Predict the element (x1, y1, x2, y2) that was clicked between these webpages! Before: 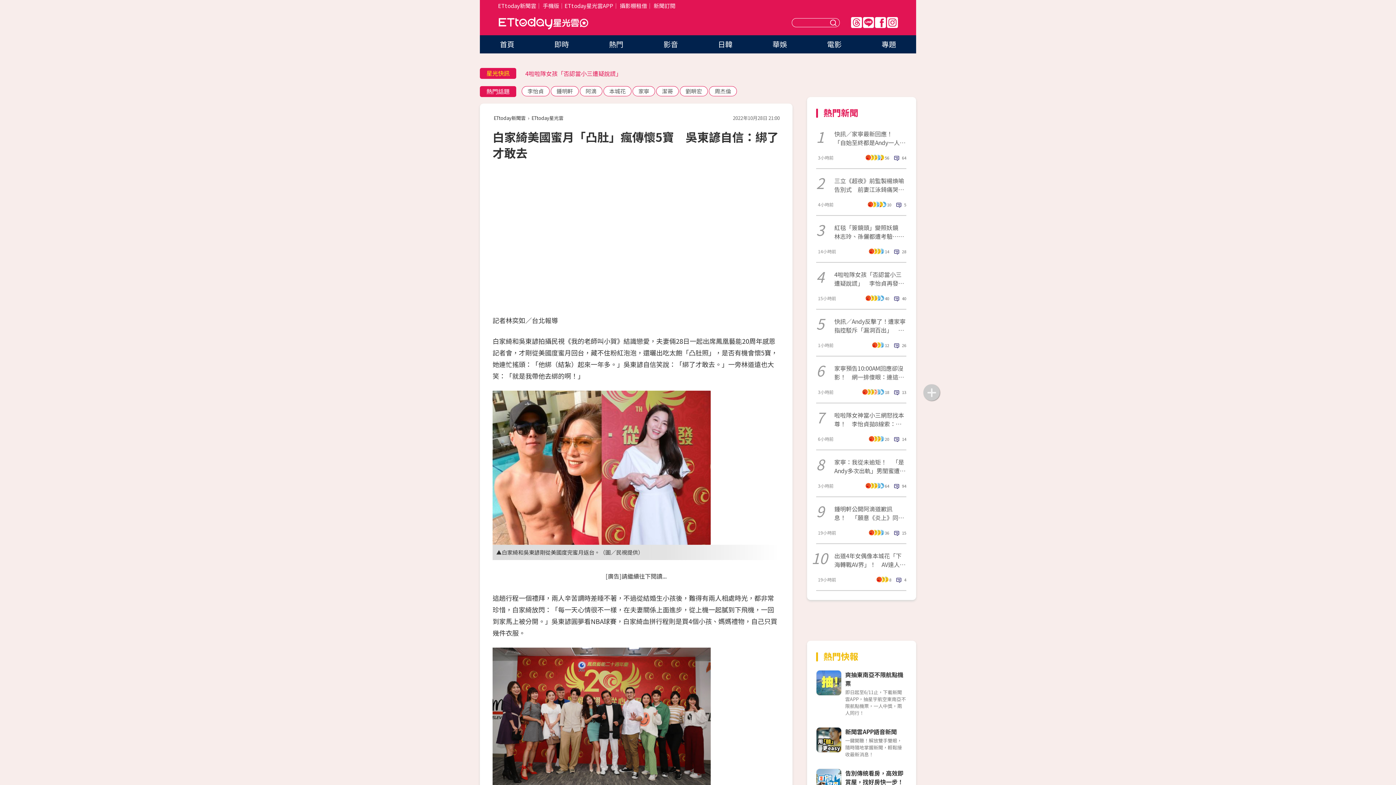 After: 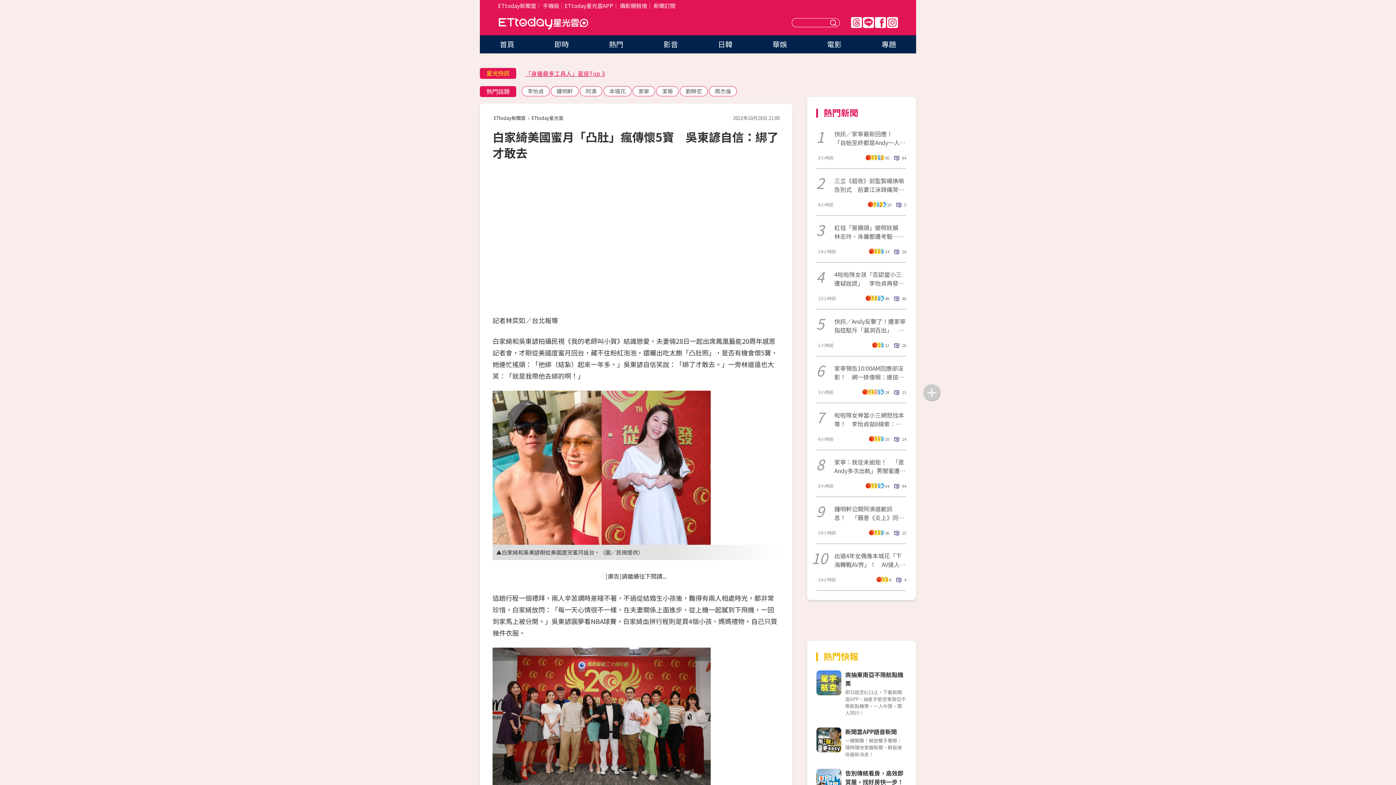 Action: bbox: (525, 69, 605, 77) label: 「身邊最多工具人」星座Top 3